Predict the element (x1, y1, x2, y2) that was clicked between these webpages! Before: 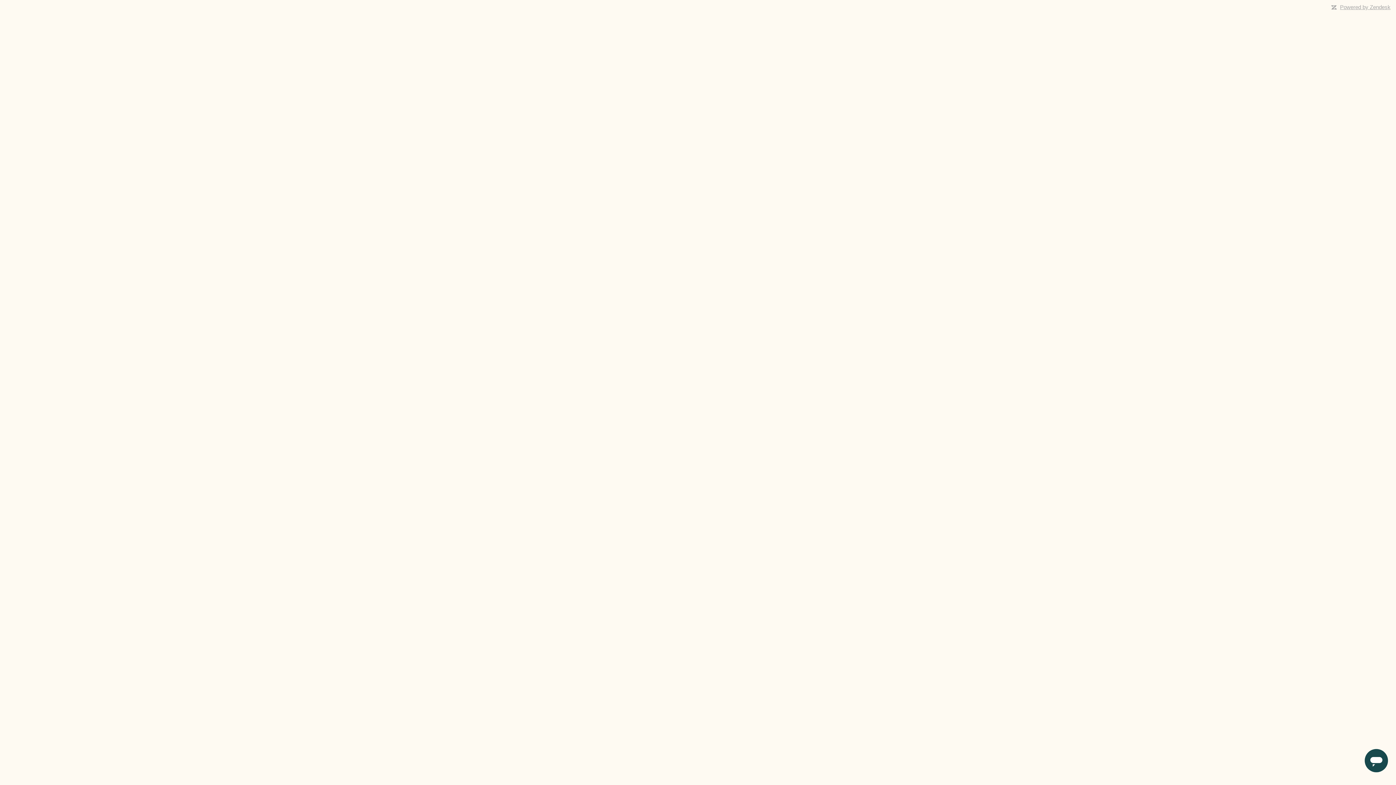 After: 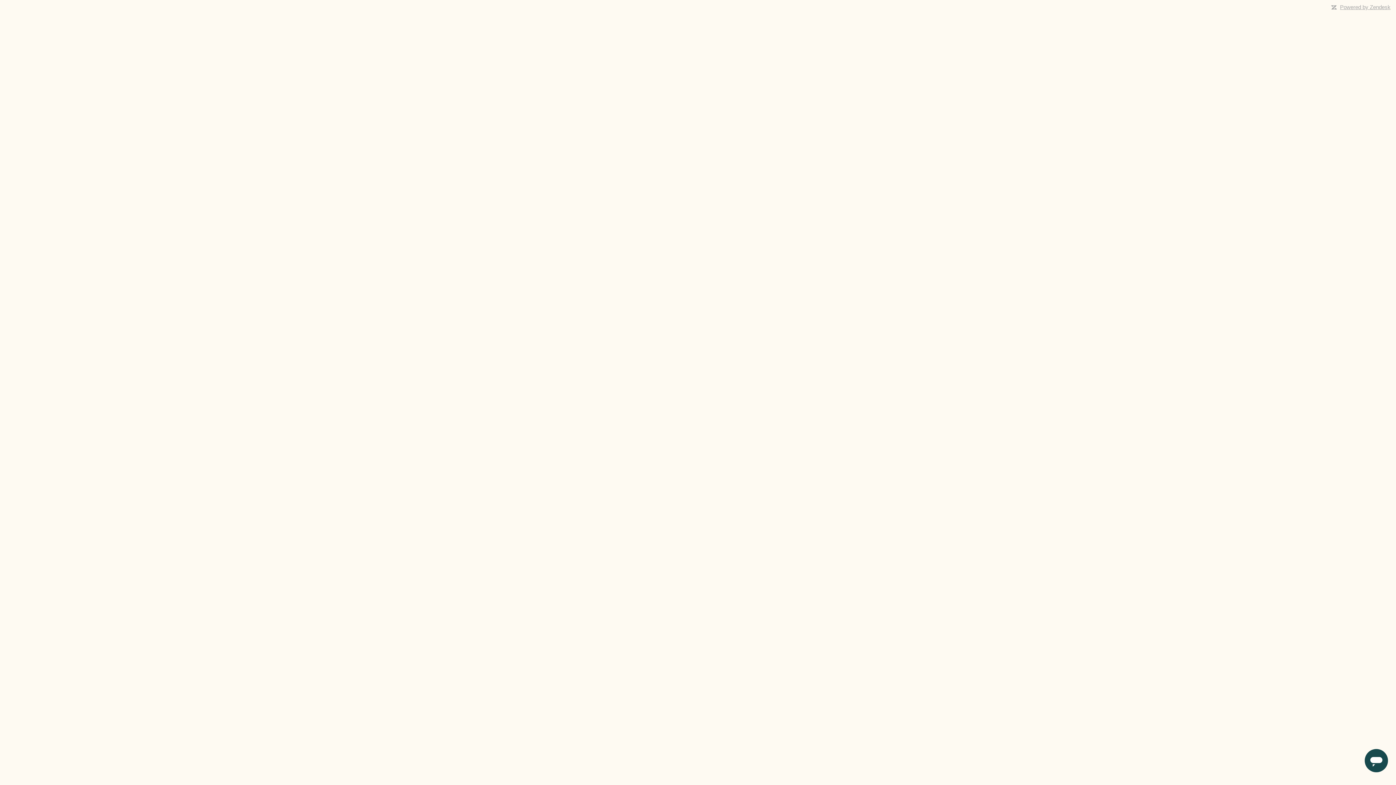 Action: label: Powered by Zendesk bbox: (1340, 4, 1390, 10)